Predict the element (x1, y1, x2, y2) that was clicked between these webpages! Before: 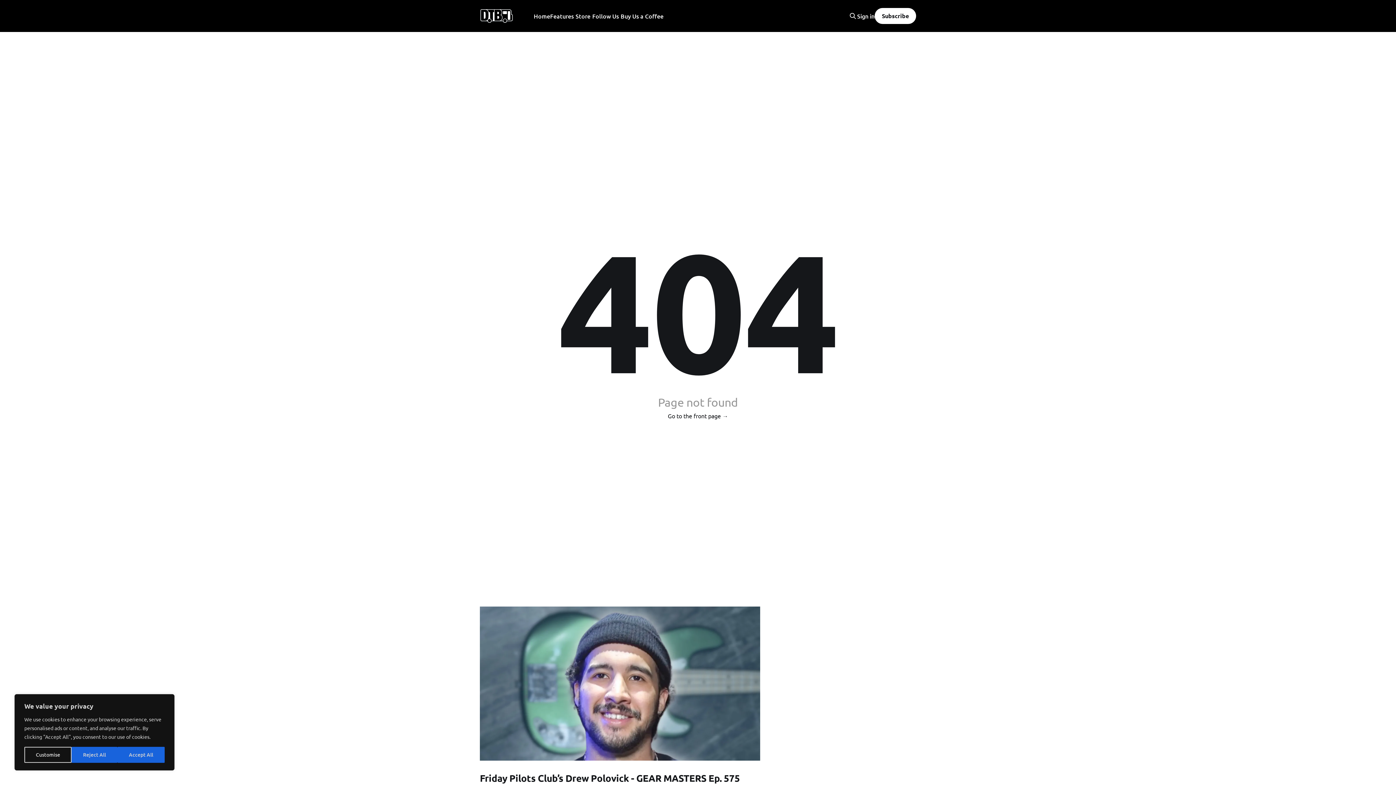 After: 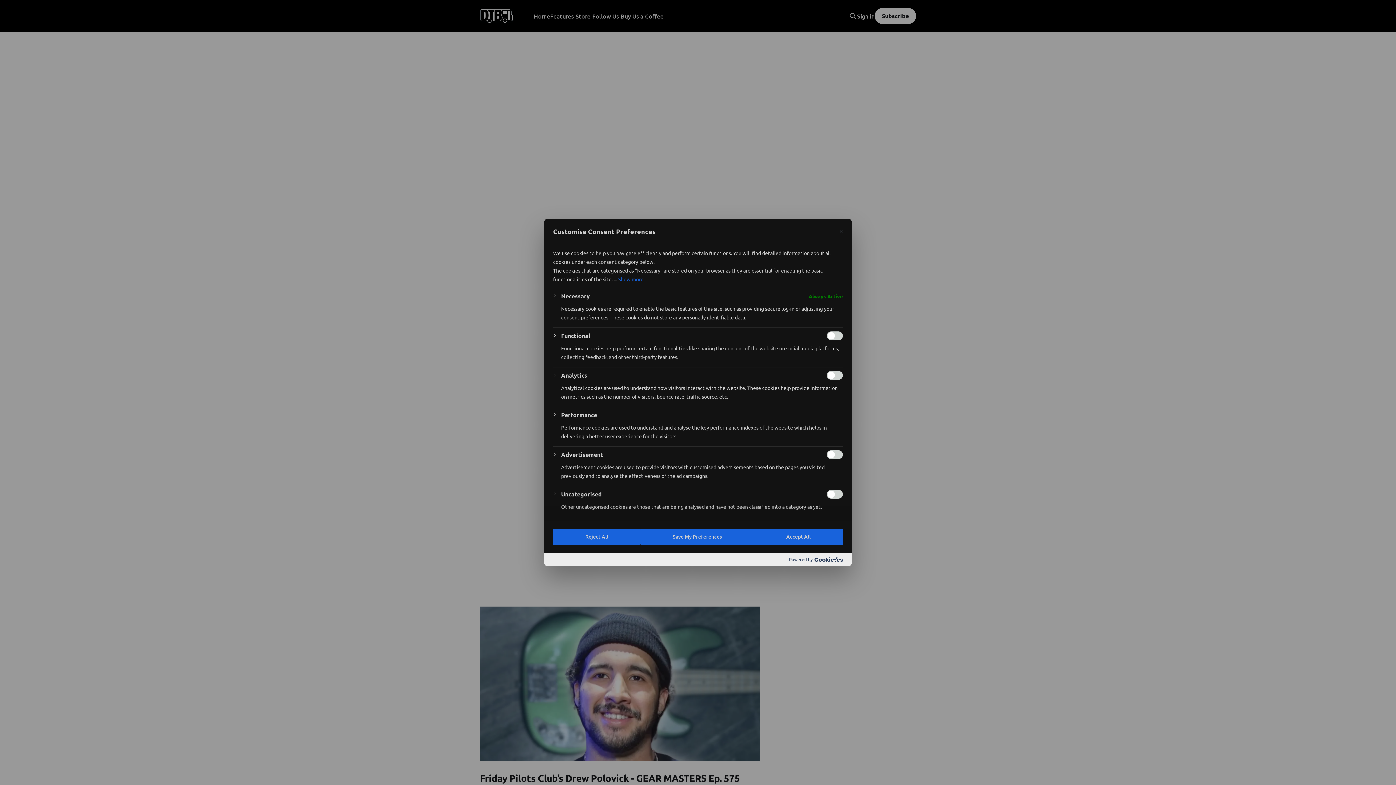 Action: bbox: (24, 747, 71, 763) label: Customise